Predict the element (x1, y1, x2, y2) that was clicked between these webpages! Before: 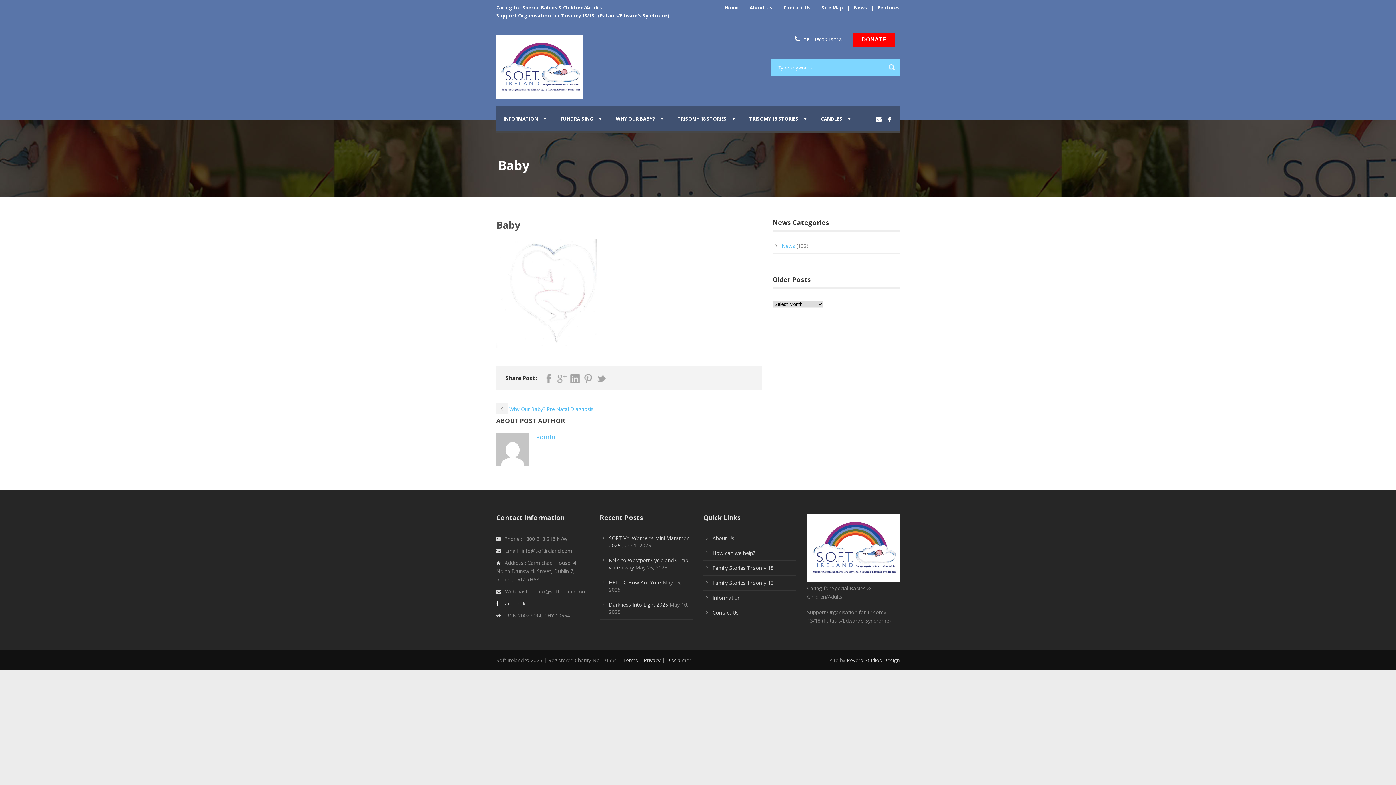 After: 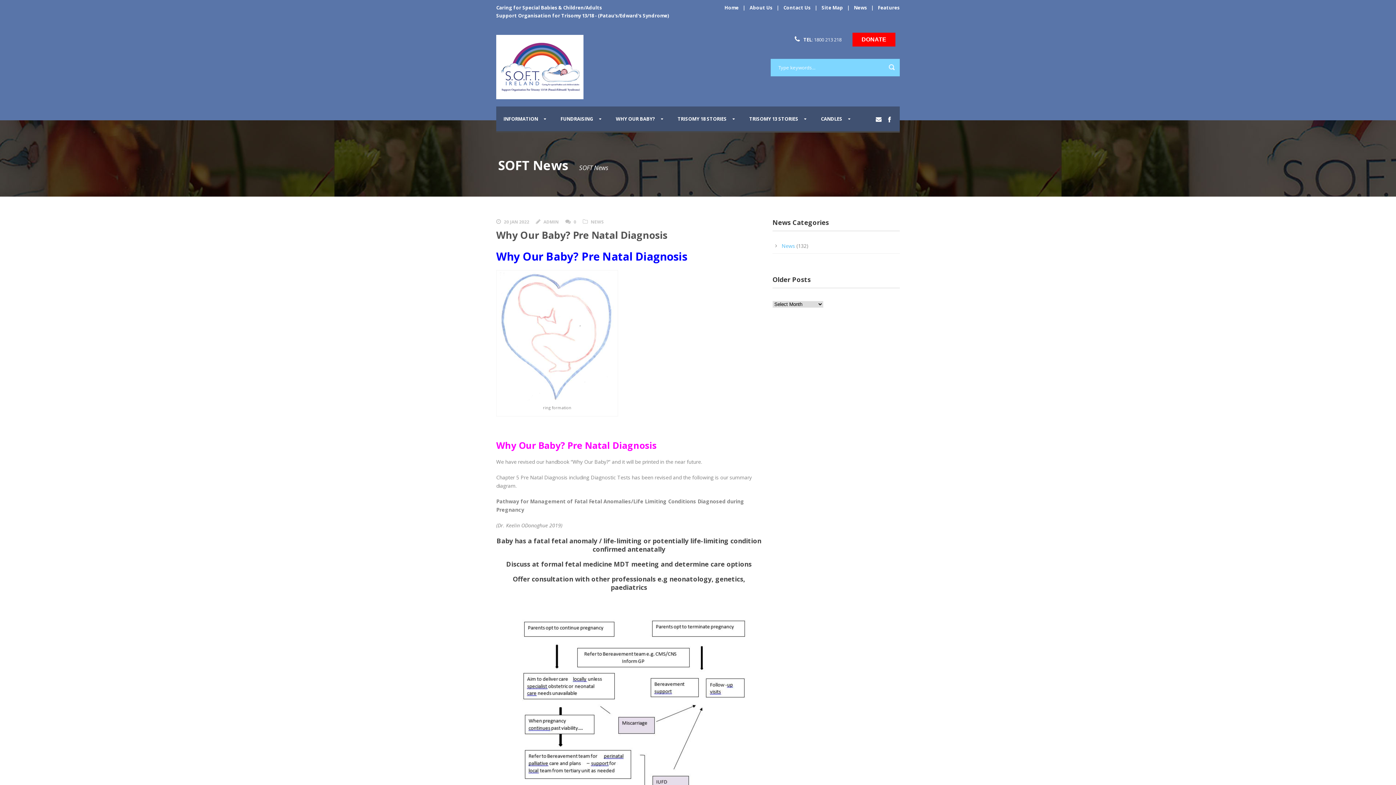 Action: bbox: (496, 405, 593, 412) label: Why Our Baby? Pre Natal Diagnosis